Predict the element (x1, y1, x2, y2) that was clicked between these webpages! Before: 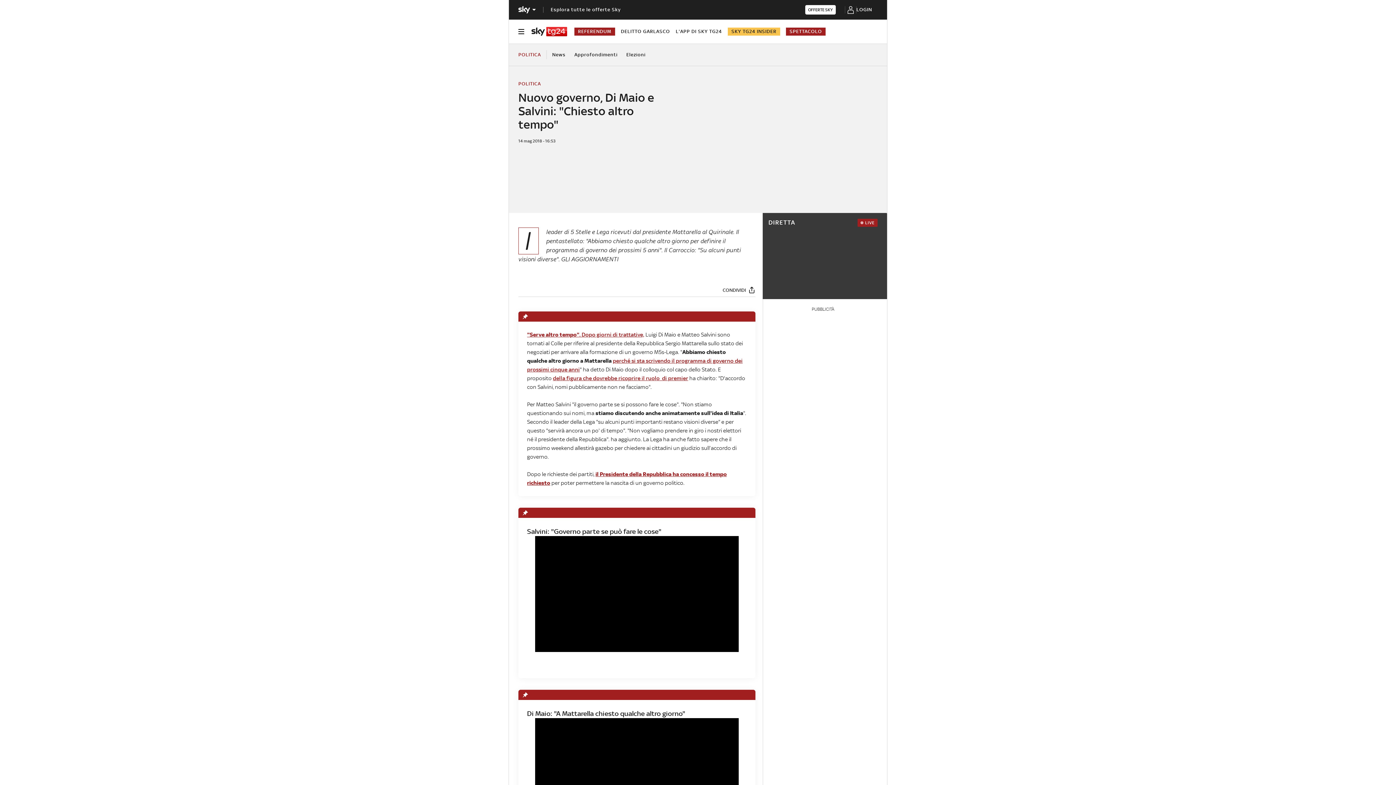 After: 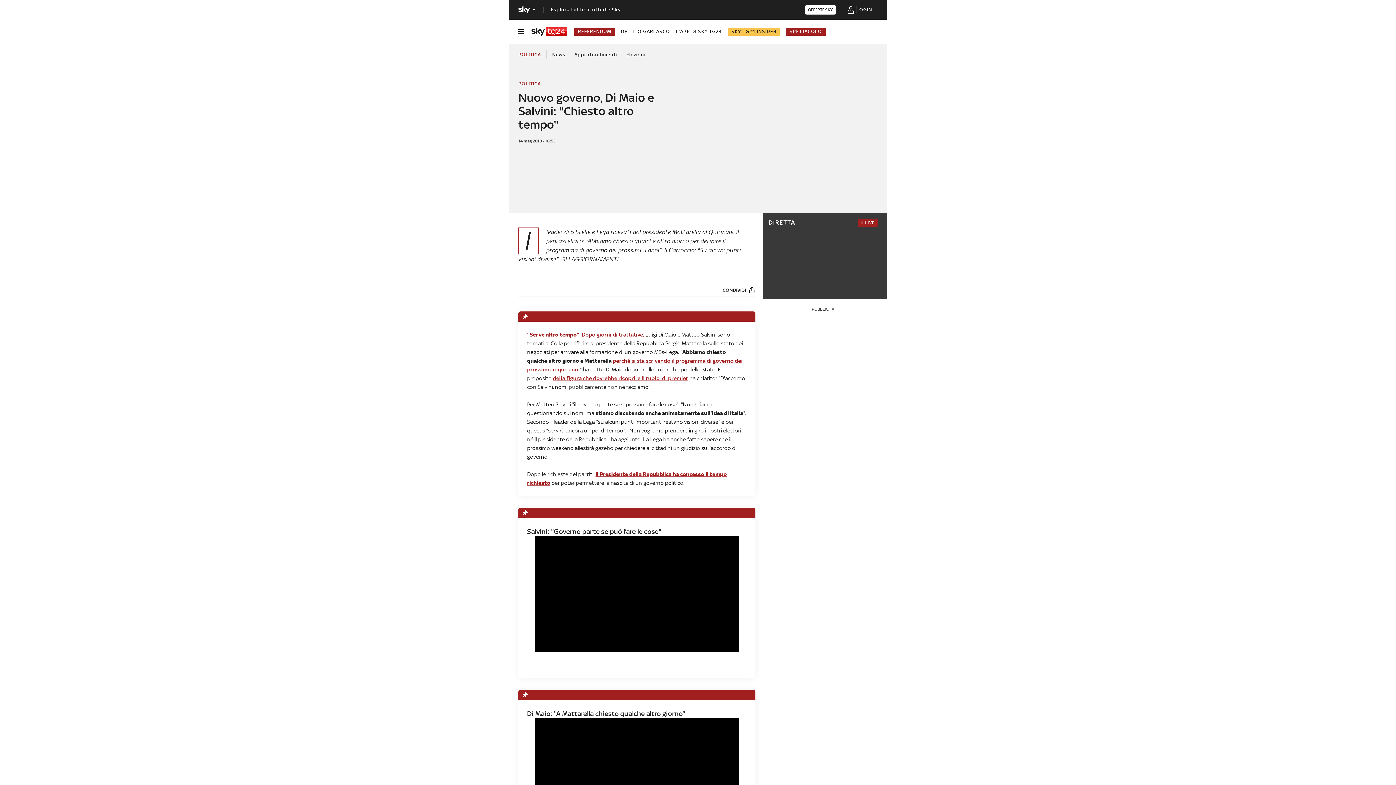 Action: bbox: (722, 285, 755, 294) label: Condividi